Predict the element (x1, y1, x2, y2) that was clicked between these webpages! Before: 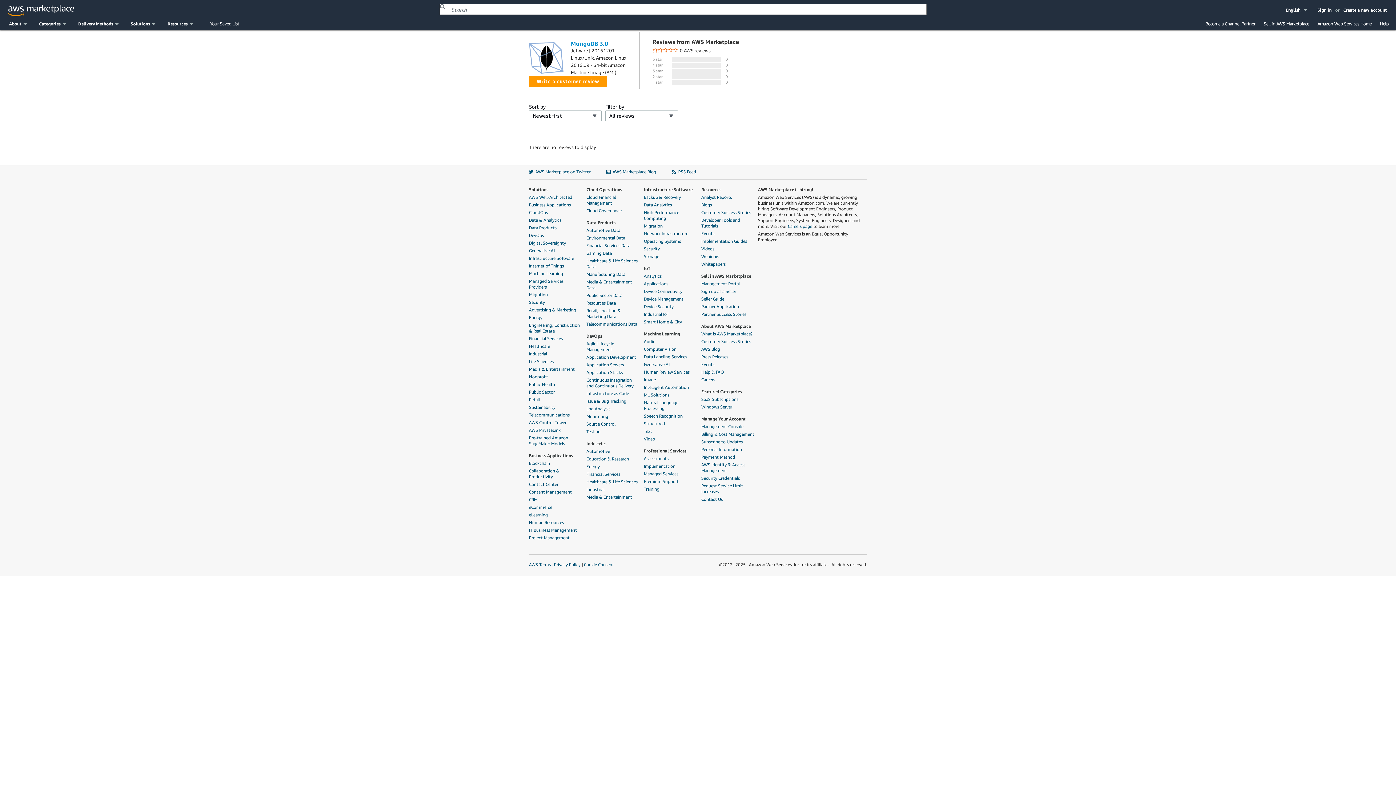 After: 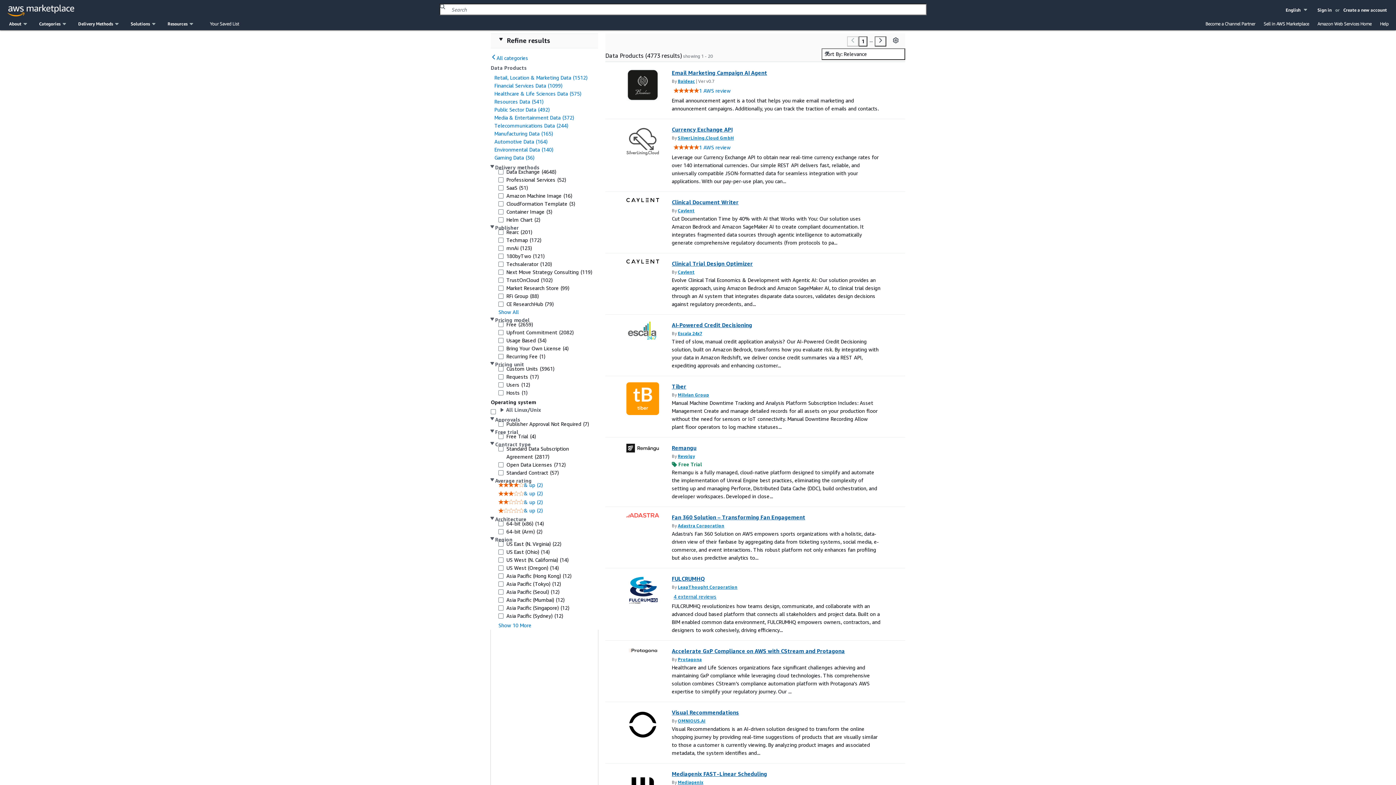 Action: label: Data Products bbox: (586, 220, 639, 225)